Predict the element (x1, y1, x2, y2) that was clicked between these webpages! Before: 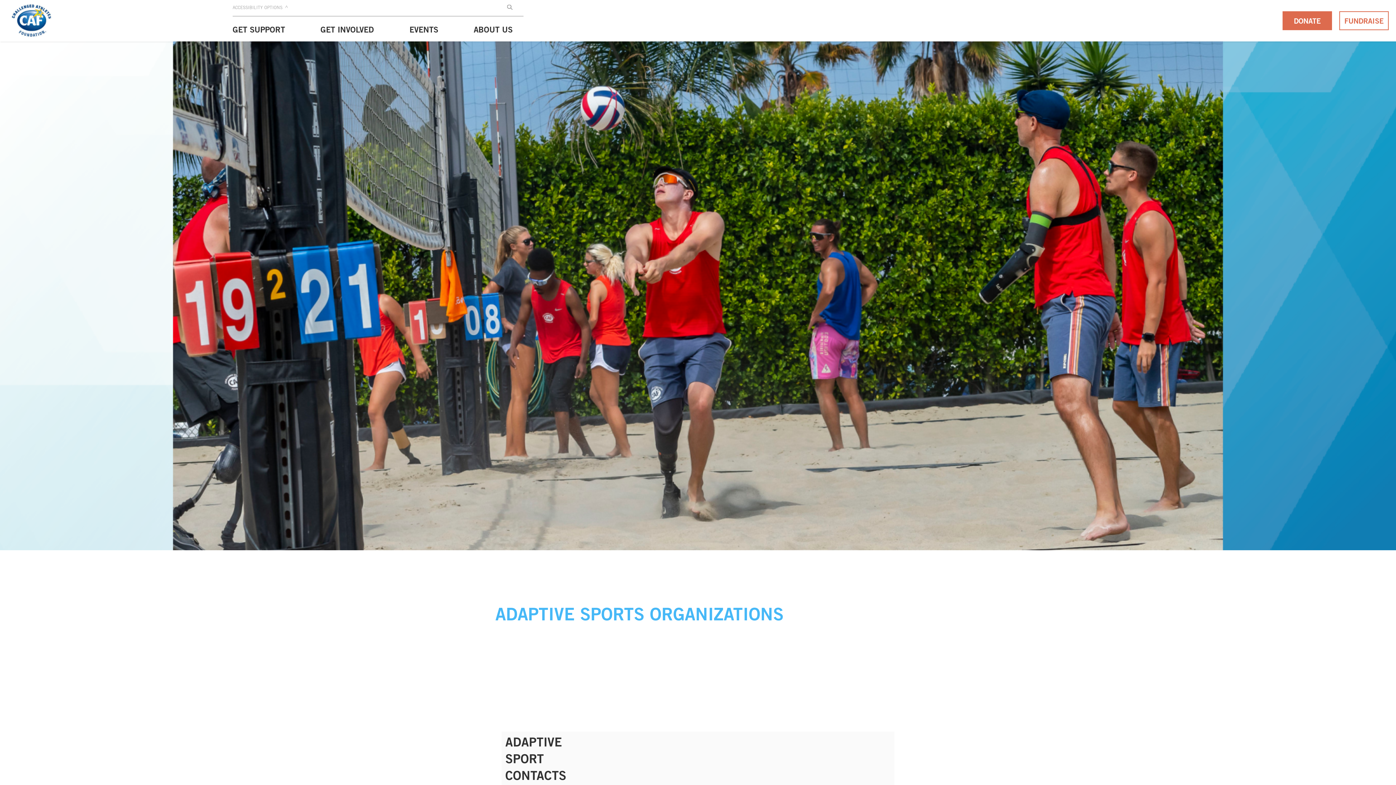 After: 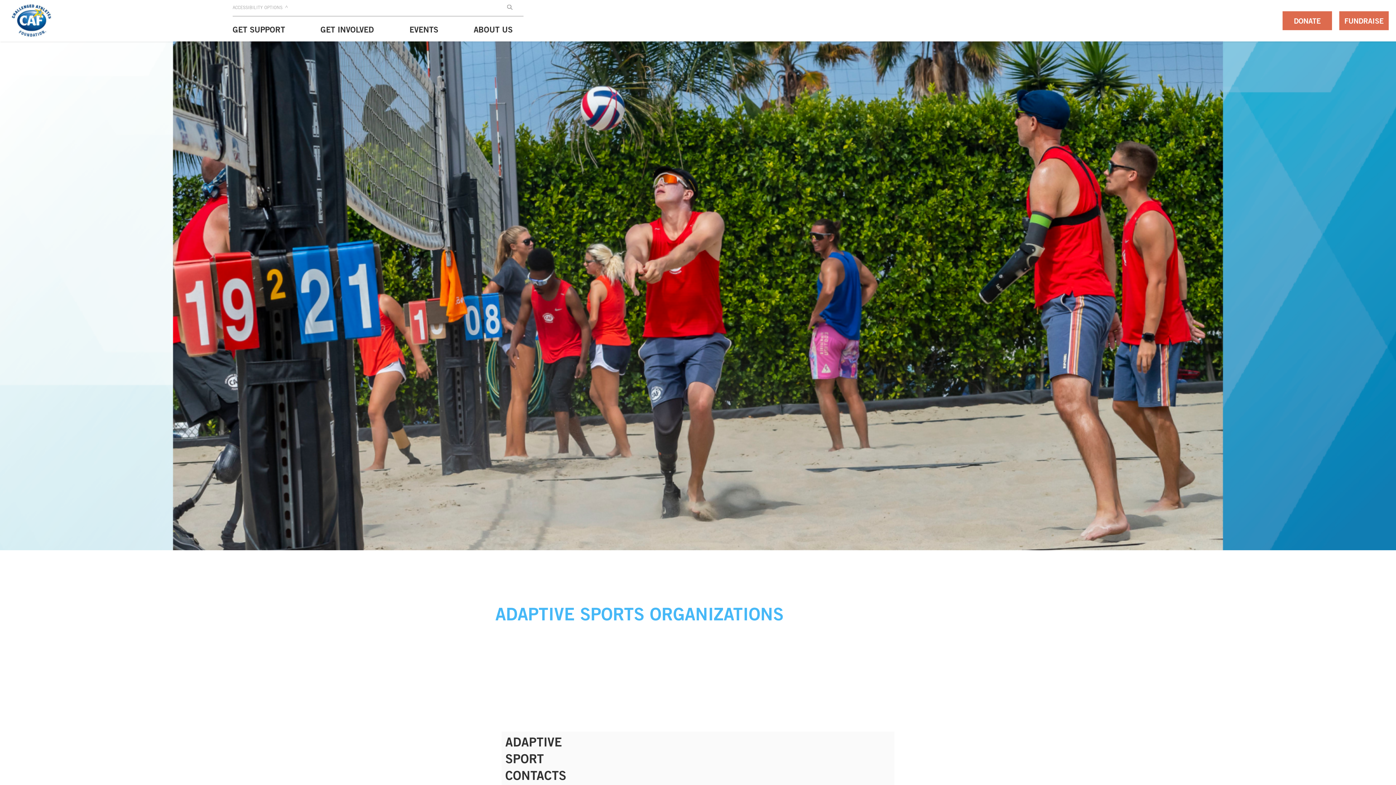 Action: label: site-head__fundraise bbox: (1339, 11, 1389, 30)